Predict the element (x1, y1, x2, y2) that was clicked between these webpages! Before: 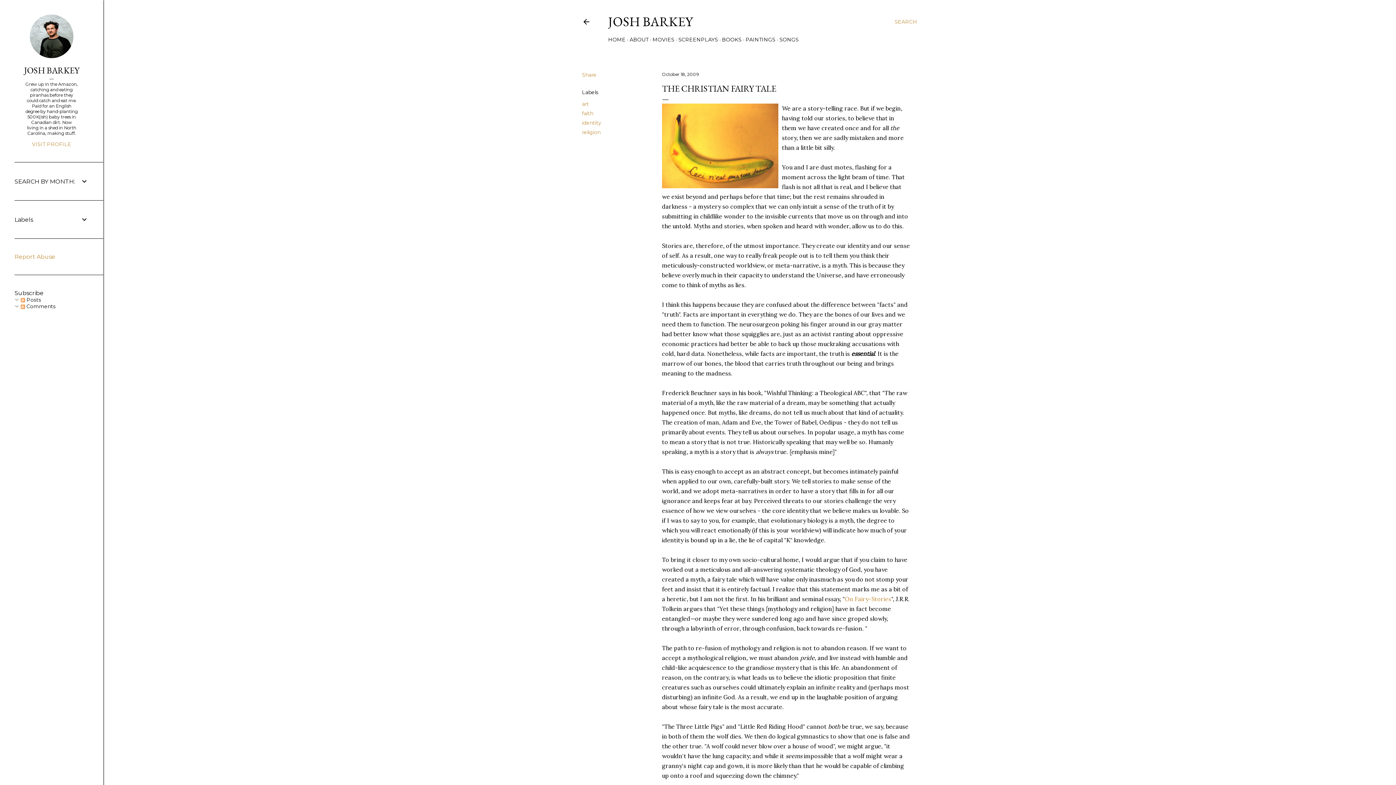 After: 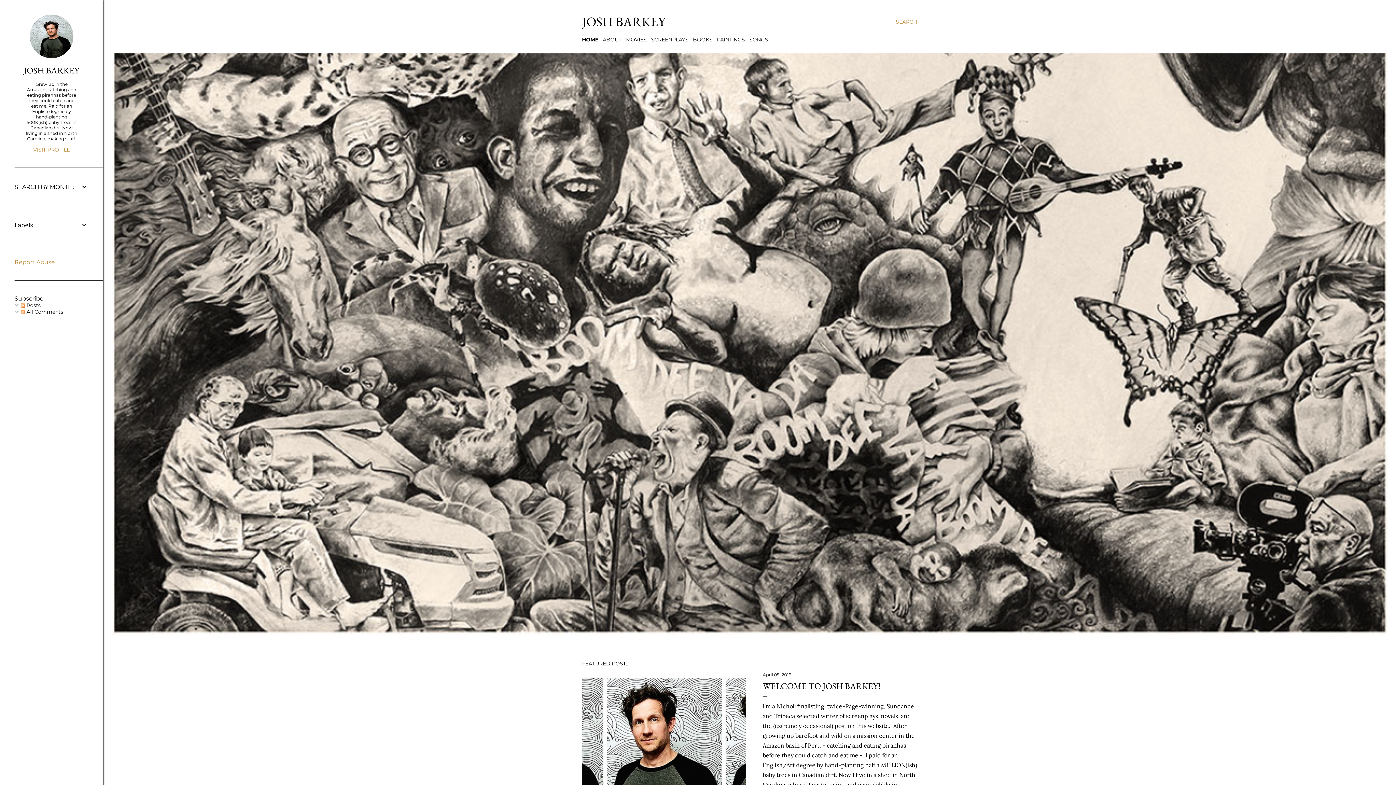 Action: bbox: (582, 18, 590, 28)